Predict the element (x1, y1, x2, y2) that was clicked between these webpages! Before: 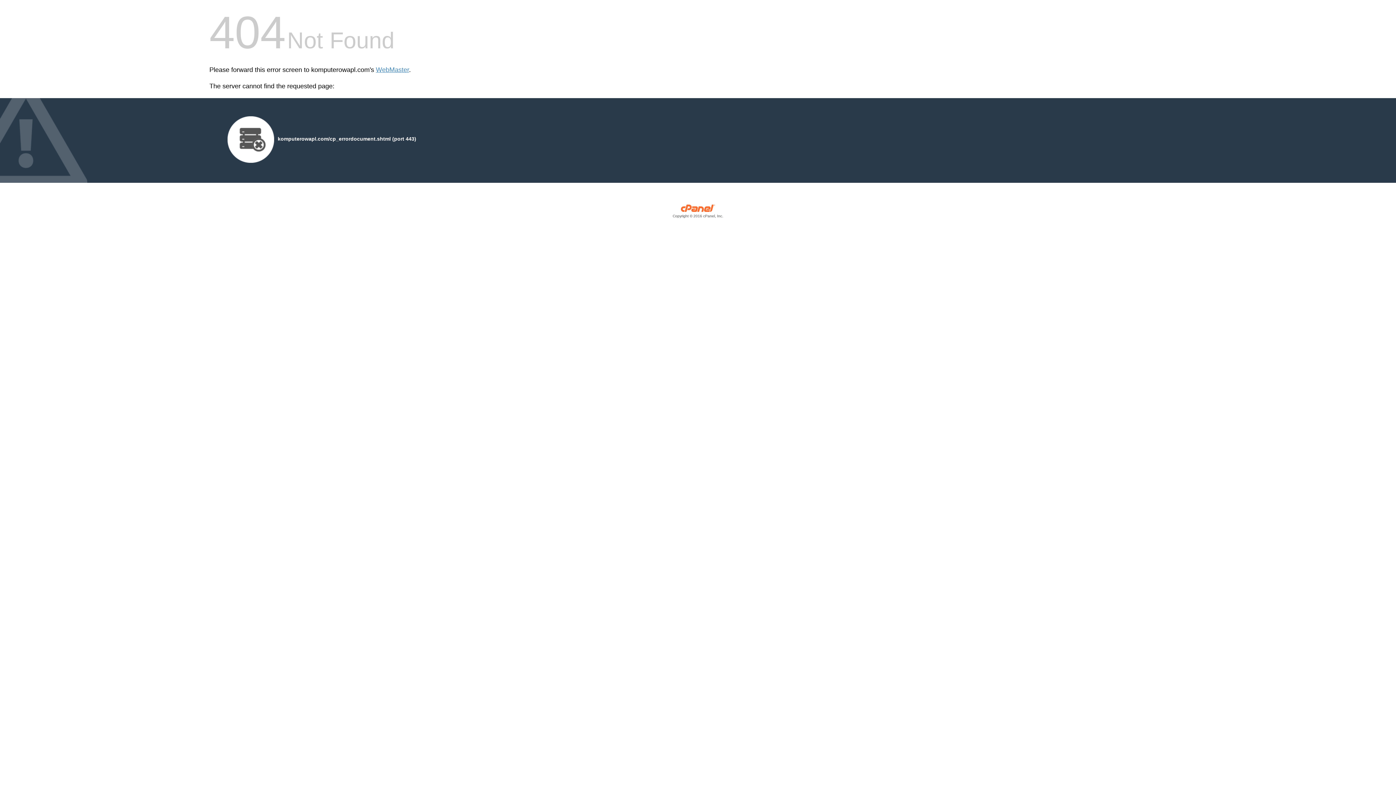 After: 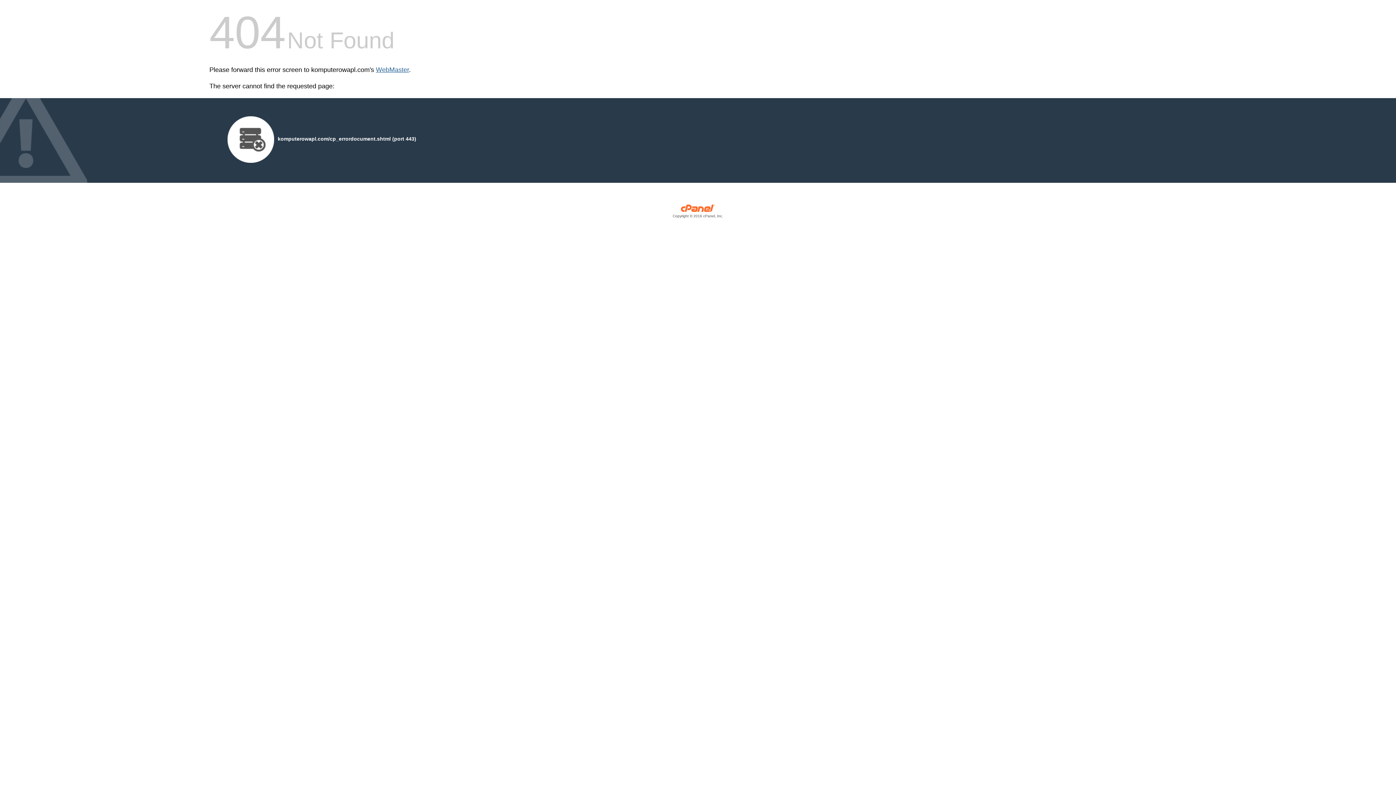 Action: label: WebMaster bbox: (376, 66, 409, 73)